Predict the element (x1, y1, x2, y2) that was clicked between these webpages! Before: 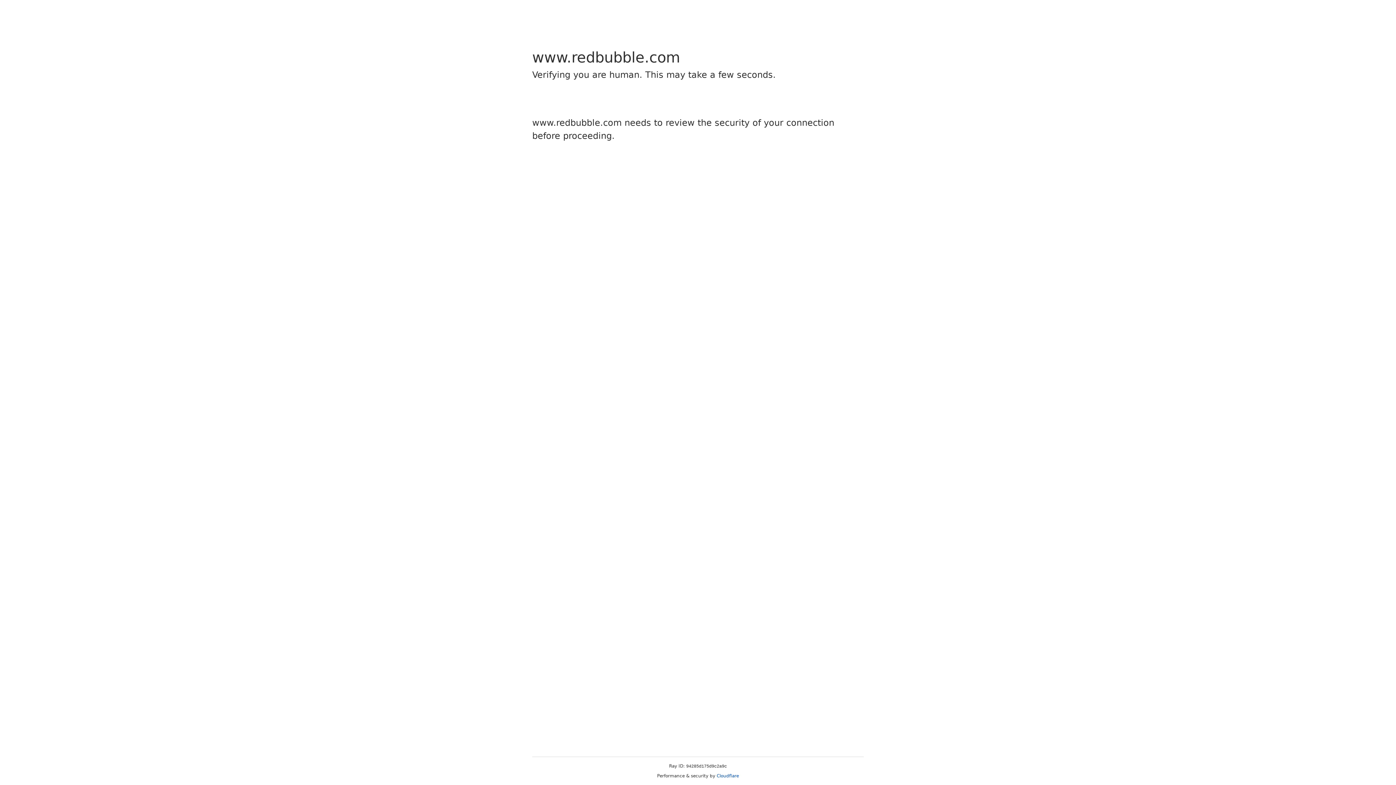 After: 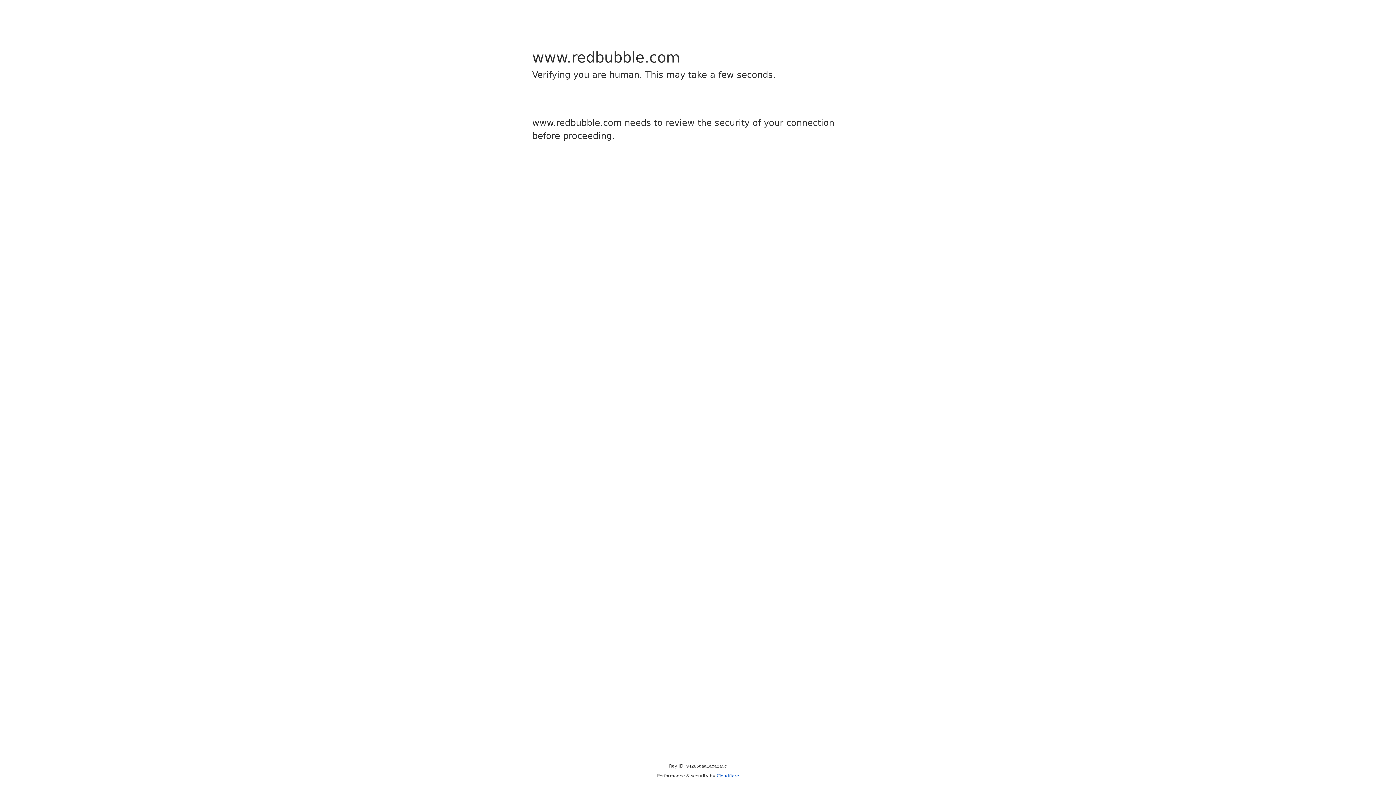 Action: bbox: (716, 773, 739, 778) label: Cloudflare